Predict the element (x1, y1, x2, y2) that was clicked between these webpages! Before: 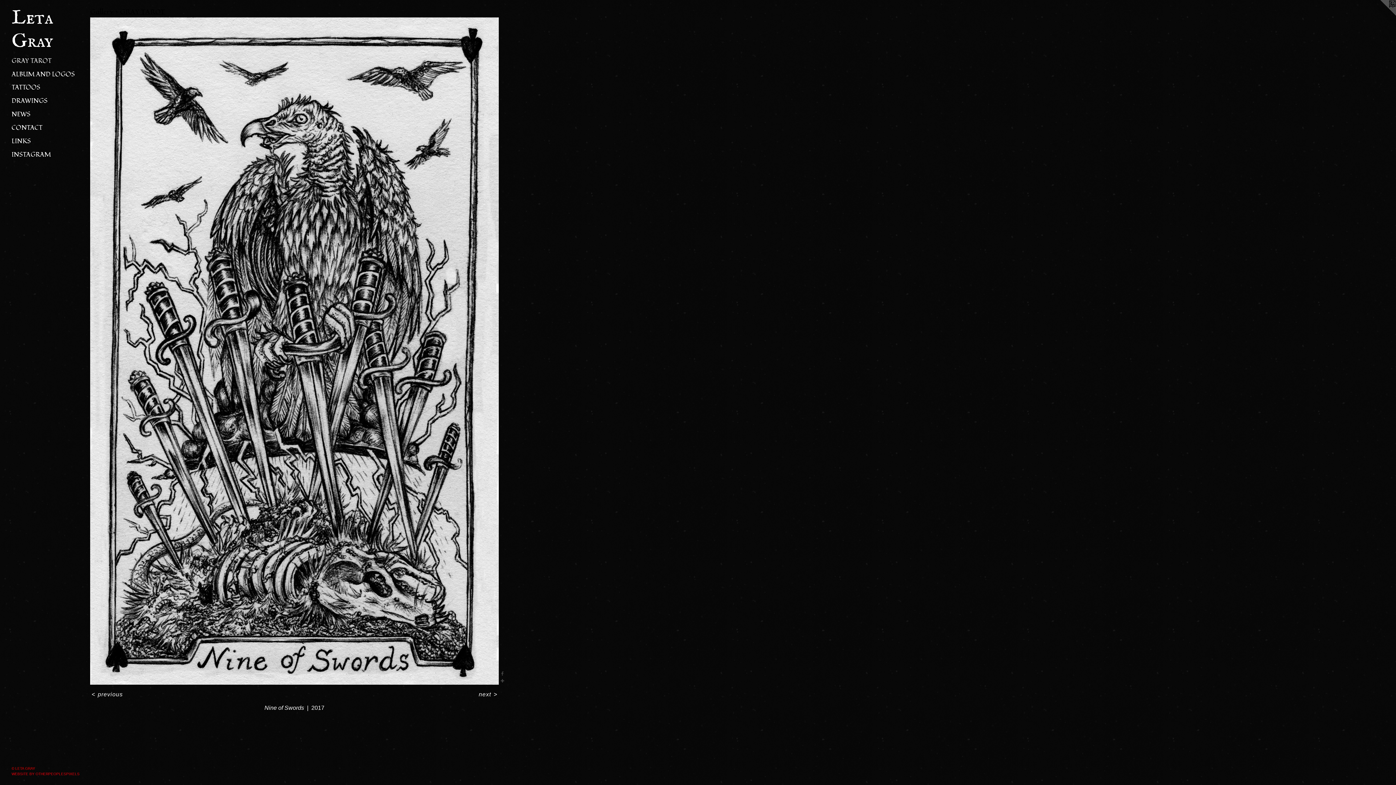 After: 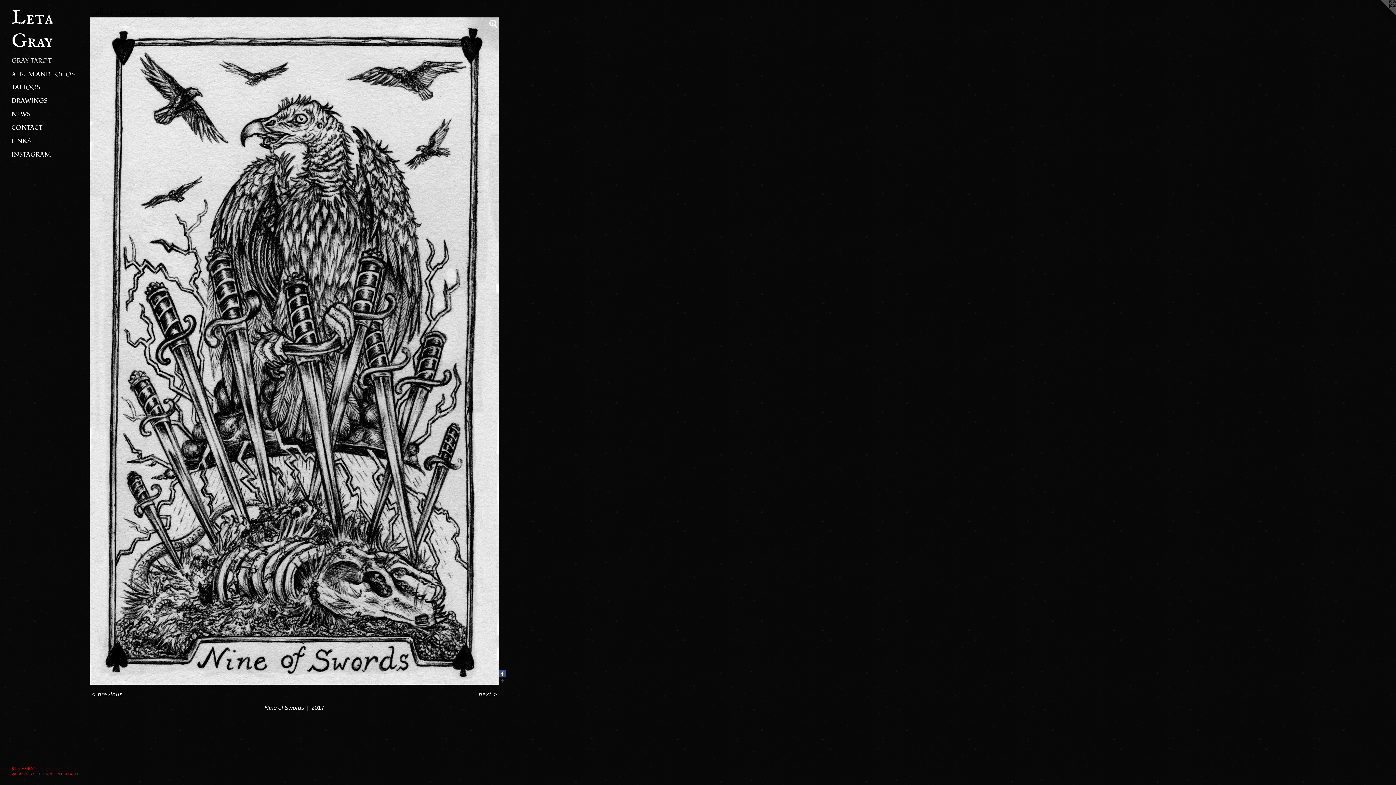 Action: bbox: (498, 670, 506, 677)